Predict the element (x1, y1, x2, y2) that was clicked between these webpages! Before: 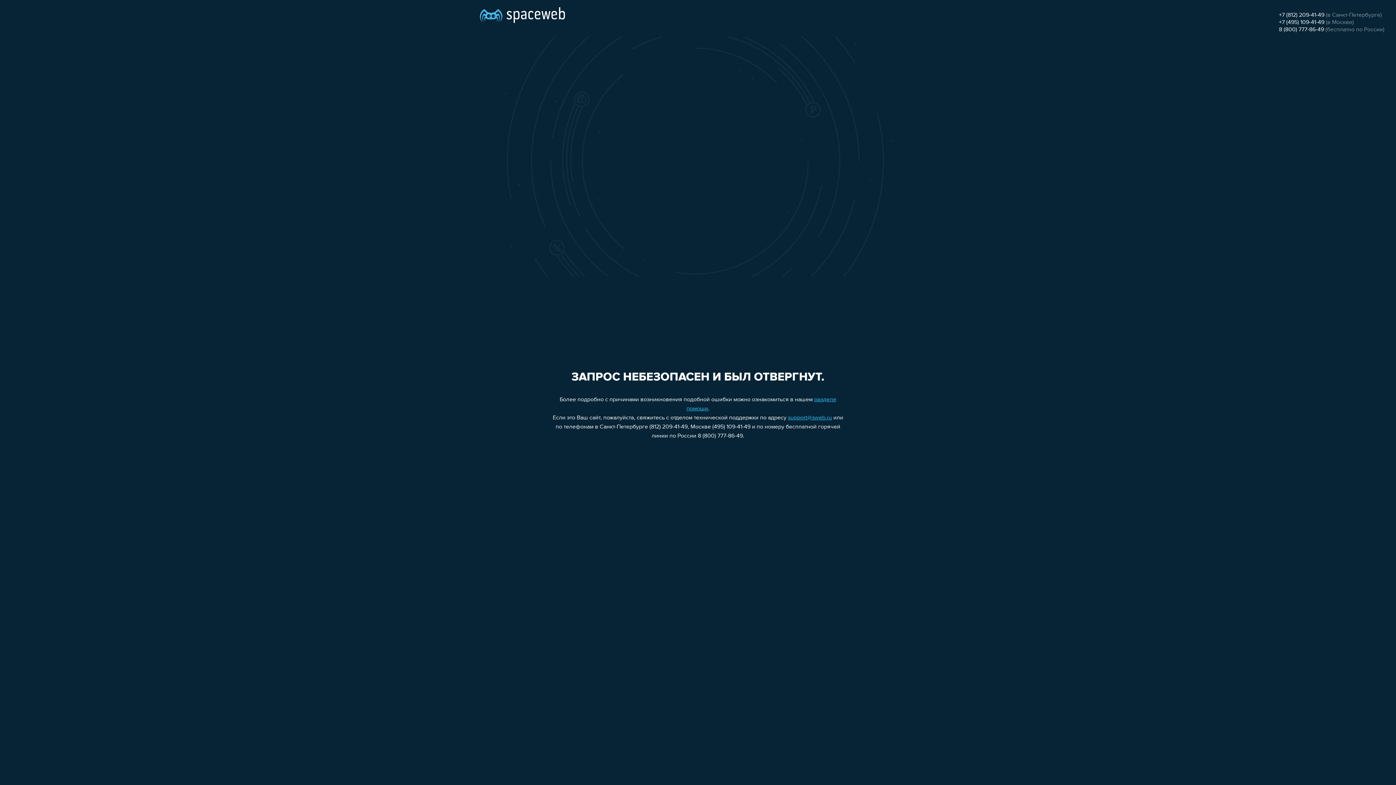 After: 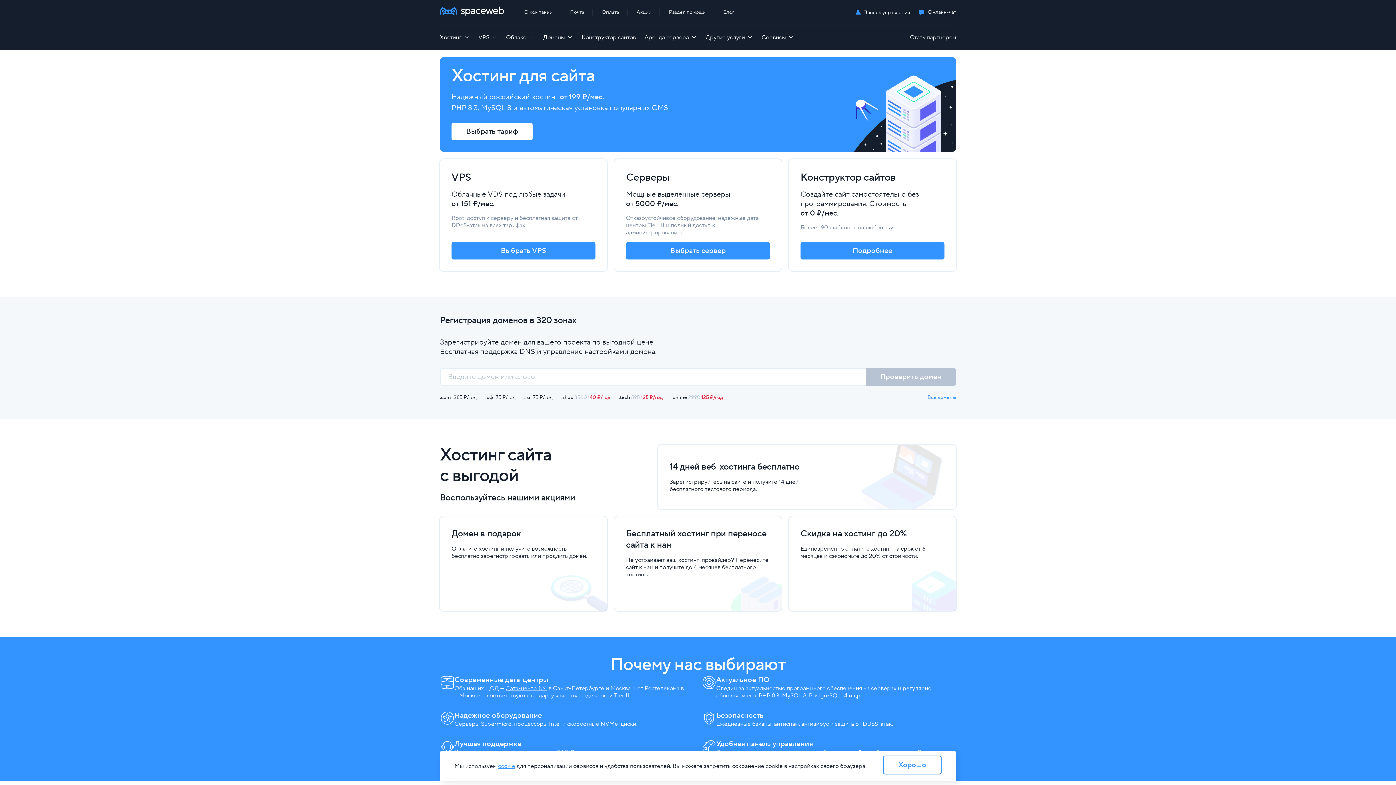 Action: bbox: (480, 0, 565, 25)